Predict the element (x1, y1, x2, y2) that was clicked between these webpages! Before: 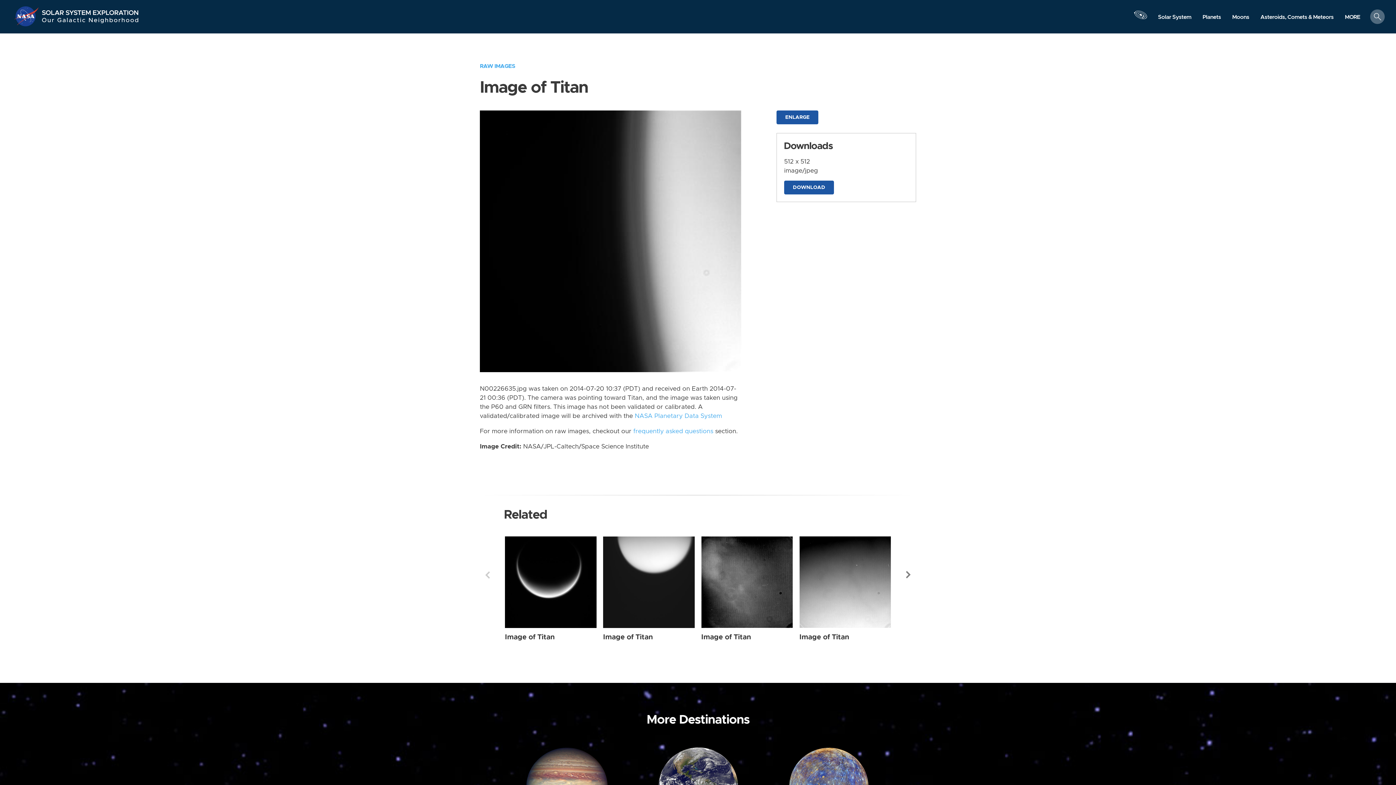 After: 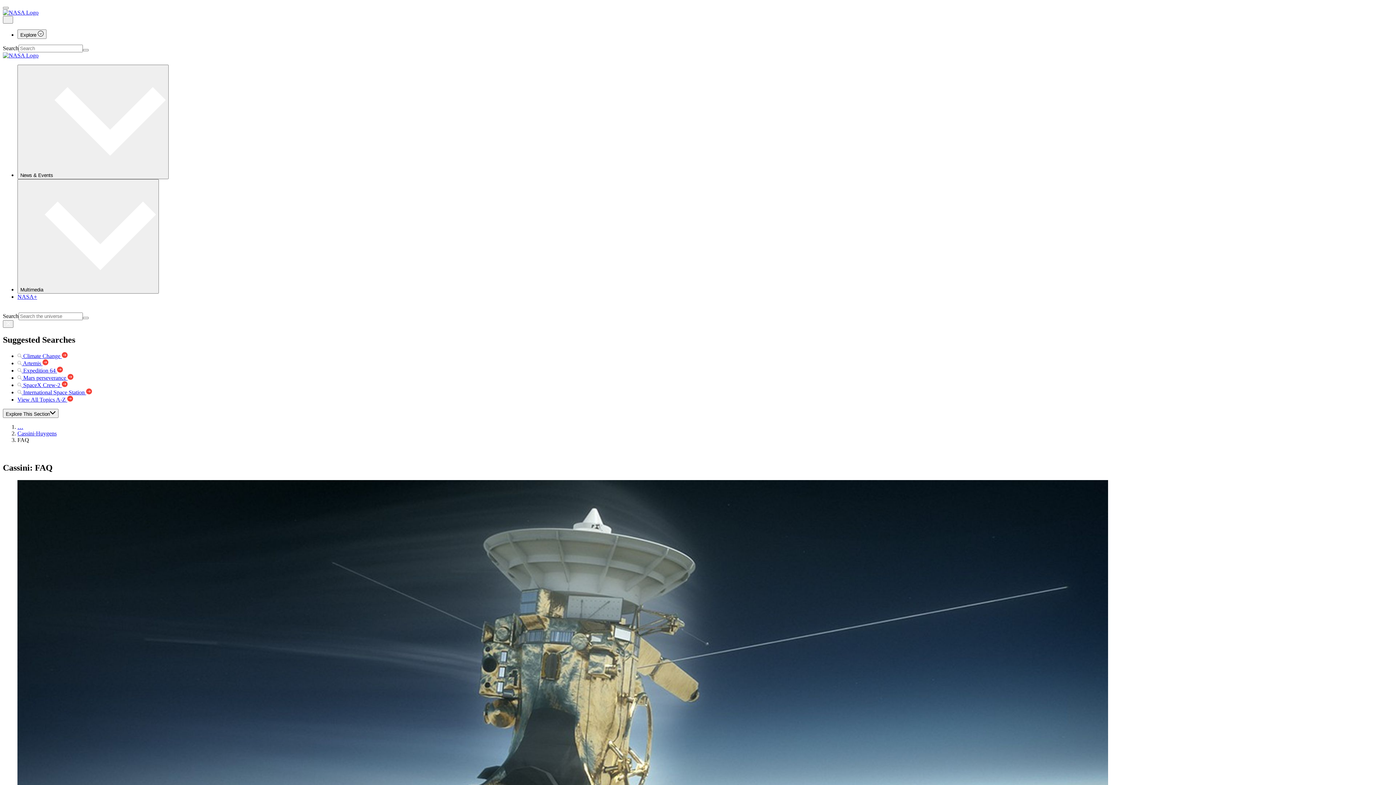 Action: label: frequently asked questions bbox: (633, 428, 713, 434)